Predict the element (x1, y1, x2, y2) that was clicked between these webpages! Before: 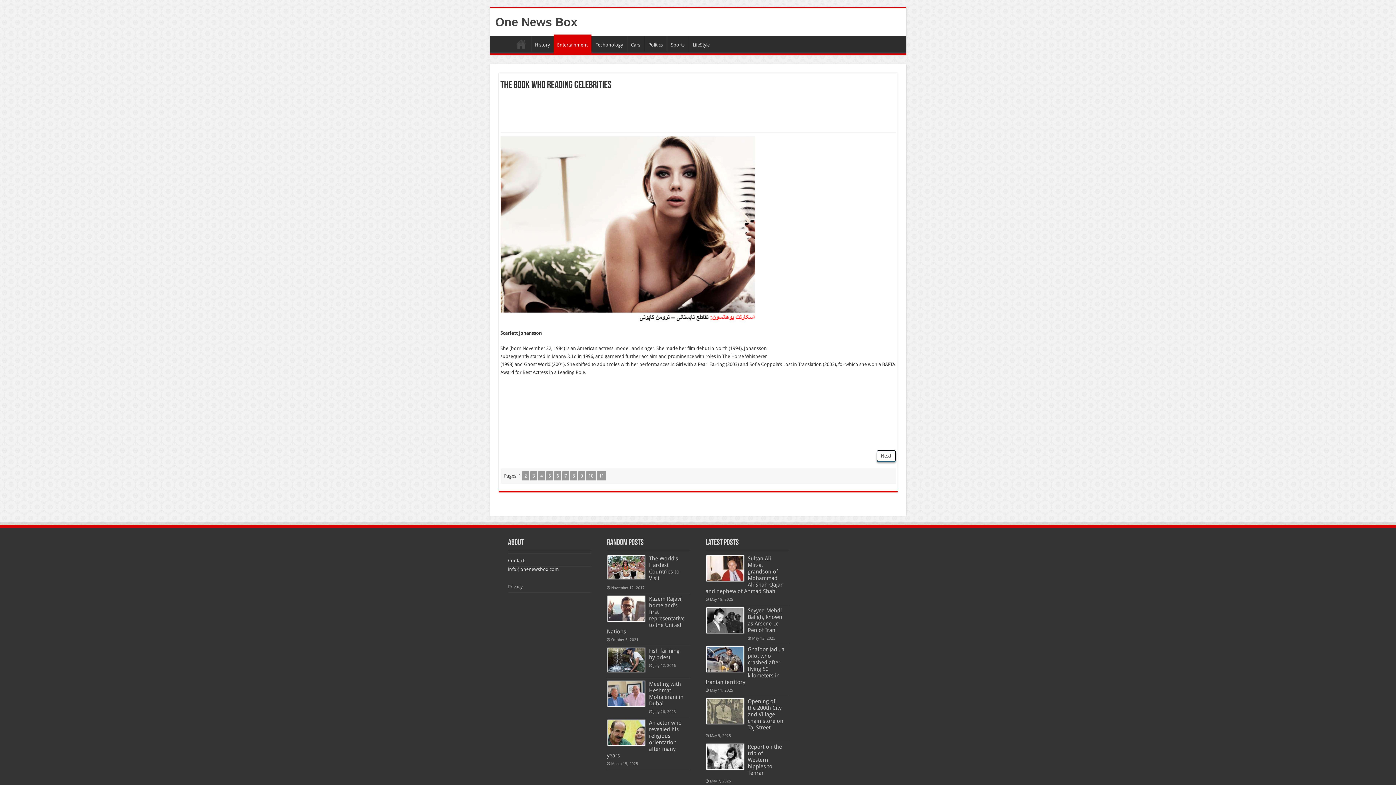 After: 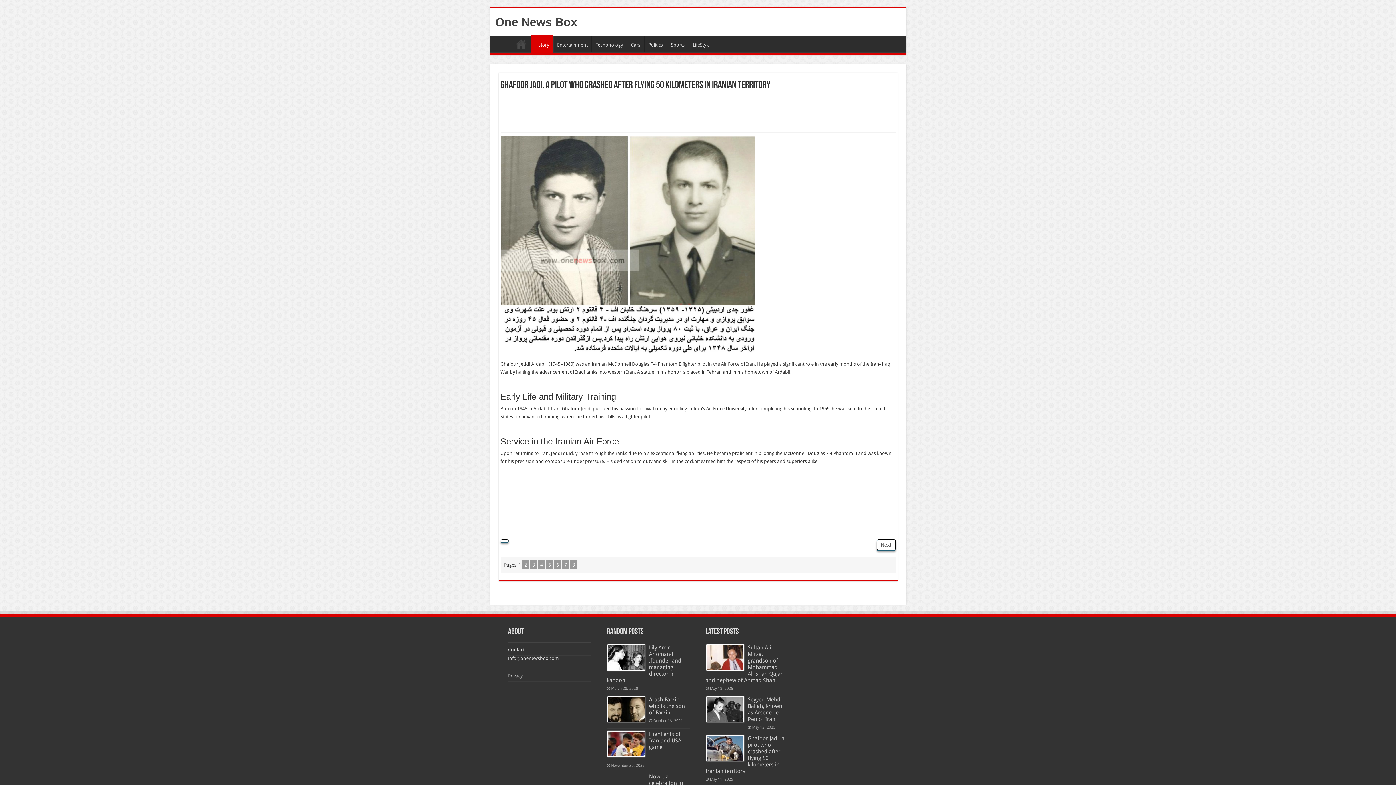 Action: bbox: (707, 647, 743, 672)